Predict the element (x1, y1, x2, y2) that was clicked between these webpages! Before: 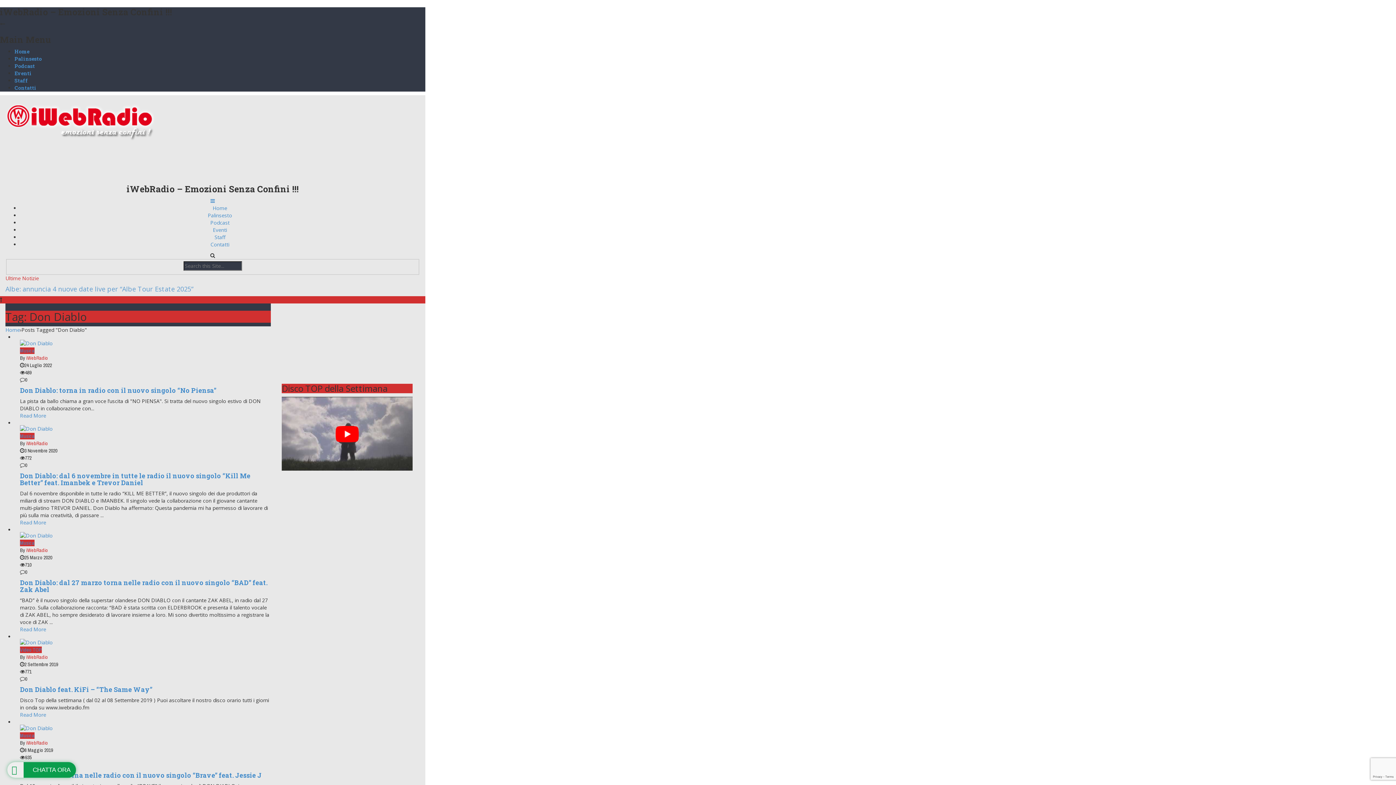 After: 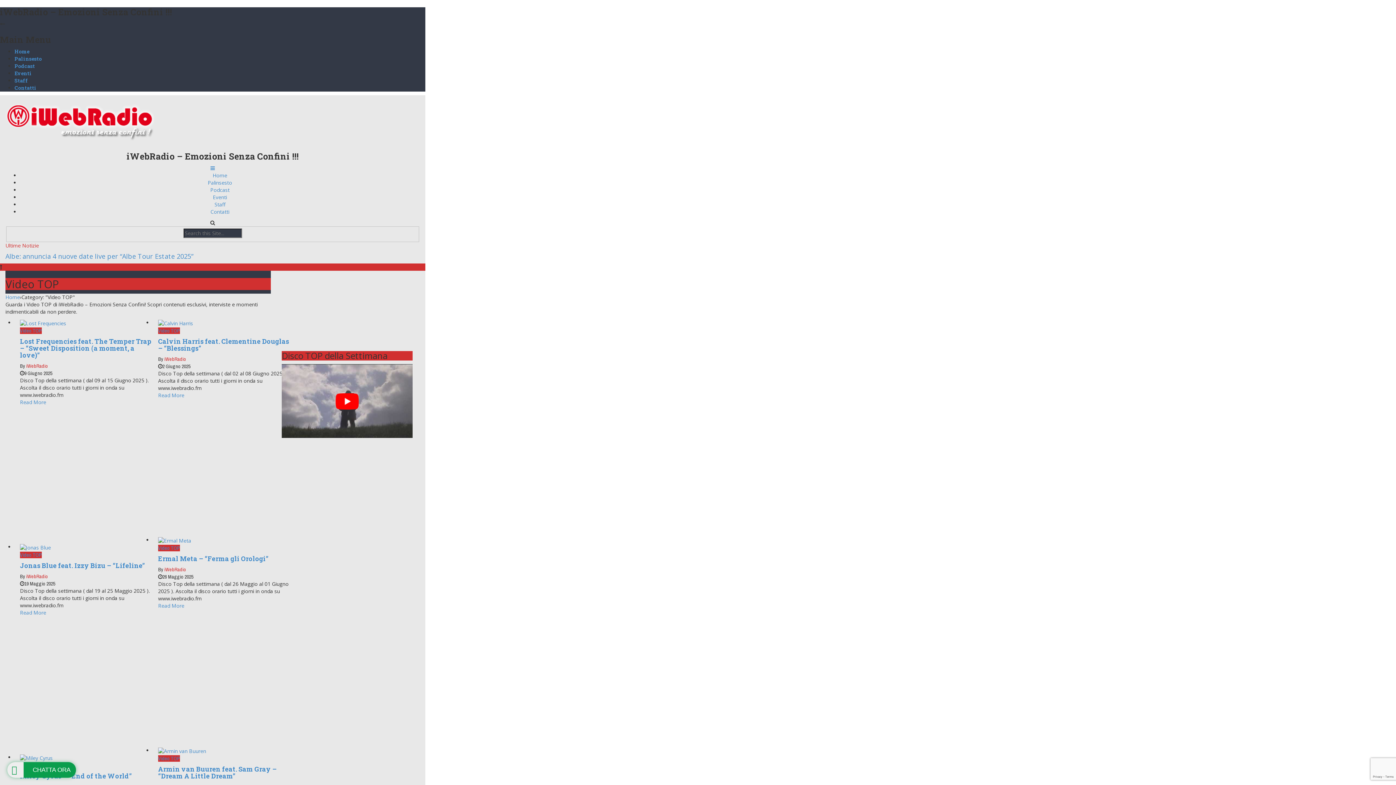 Action: bbox: (20, 647, 41, 653) label: Video TOP